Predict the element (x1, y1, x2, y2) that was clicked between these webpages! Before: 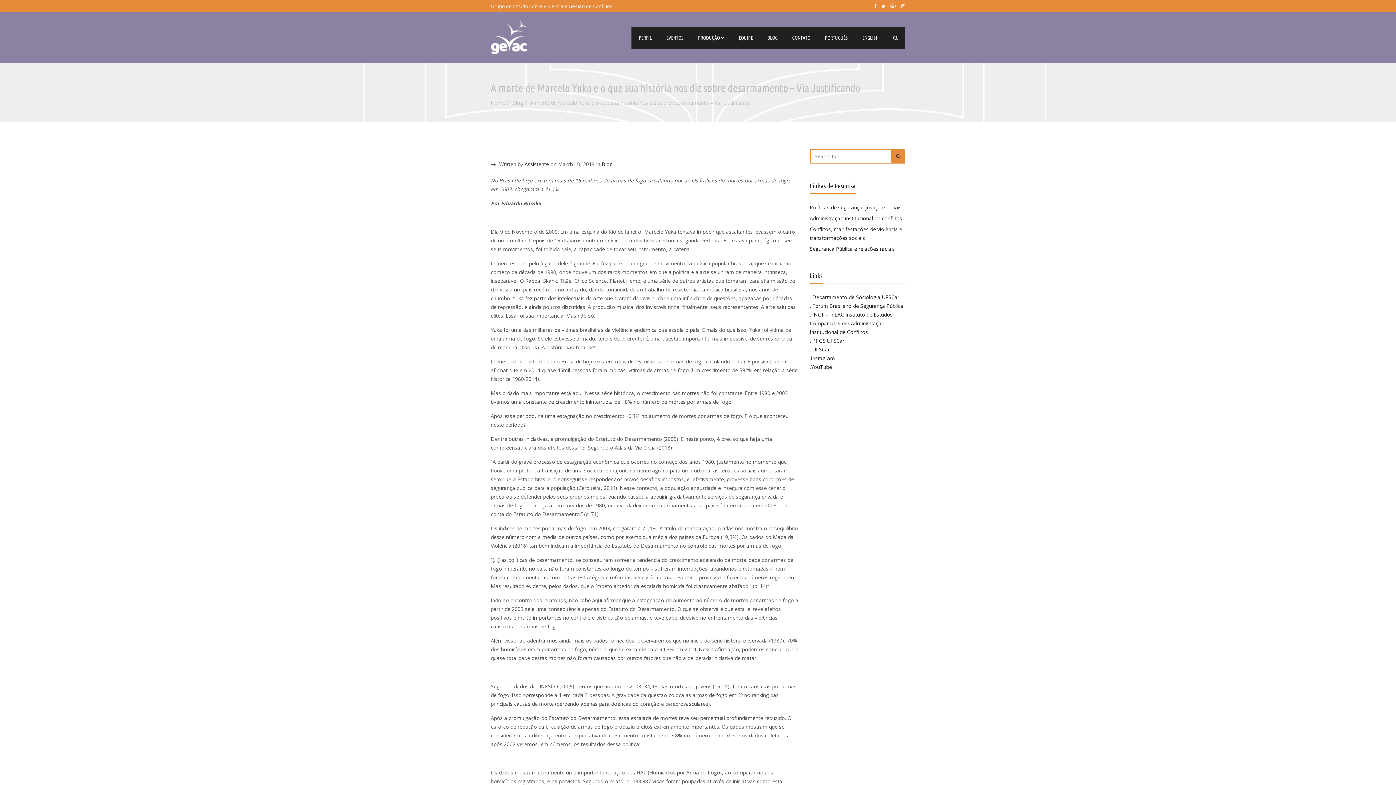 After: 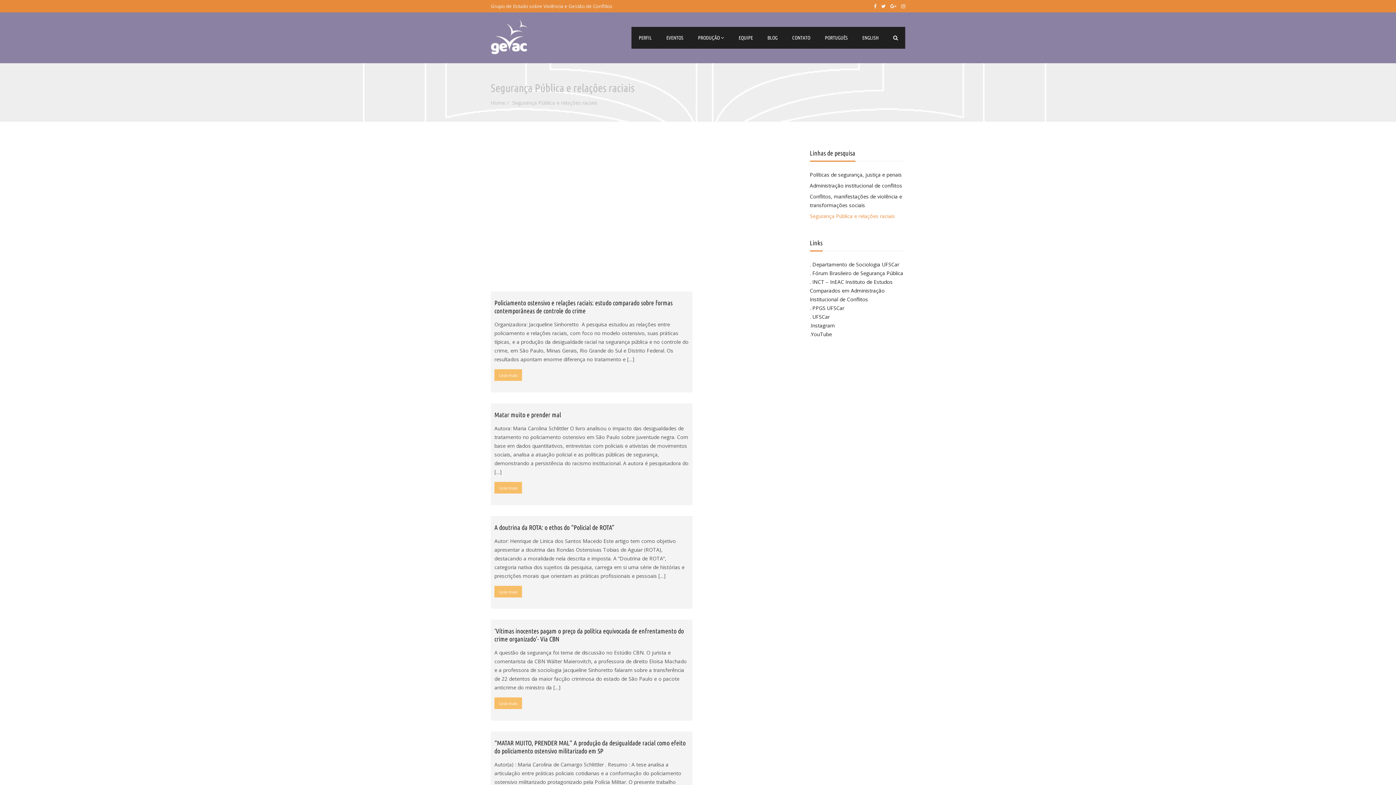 Action: bbox: (810, 244, 895, 253) label: Segurança Pública e relações raciais